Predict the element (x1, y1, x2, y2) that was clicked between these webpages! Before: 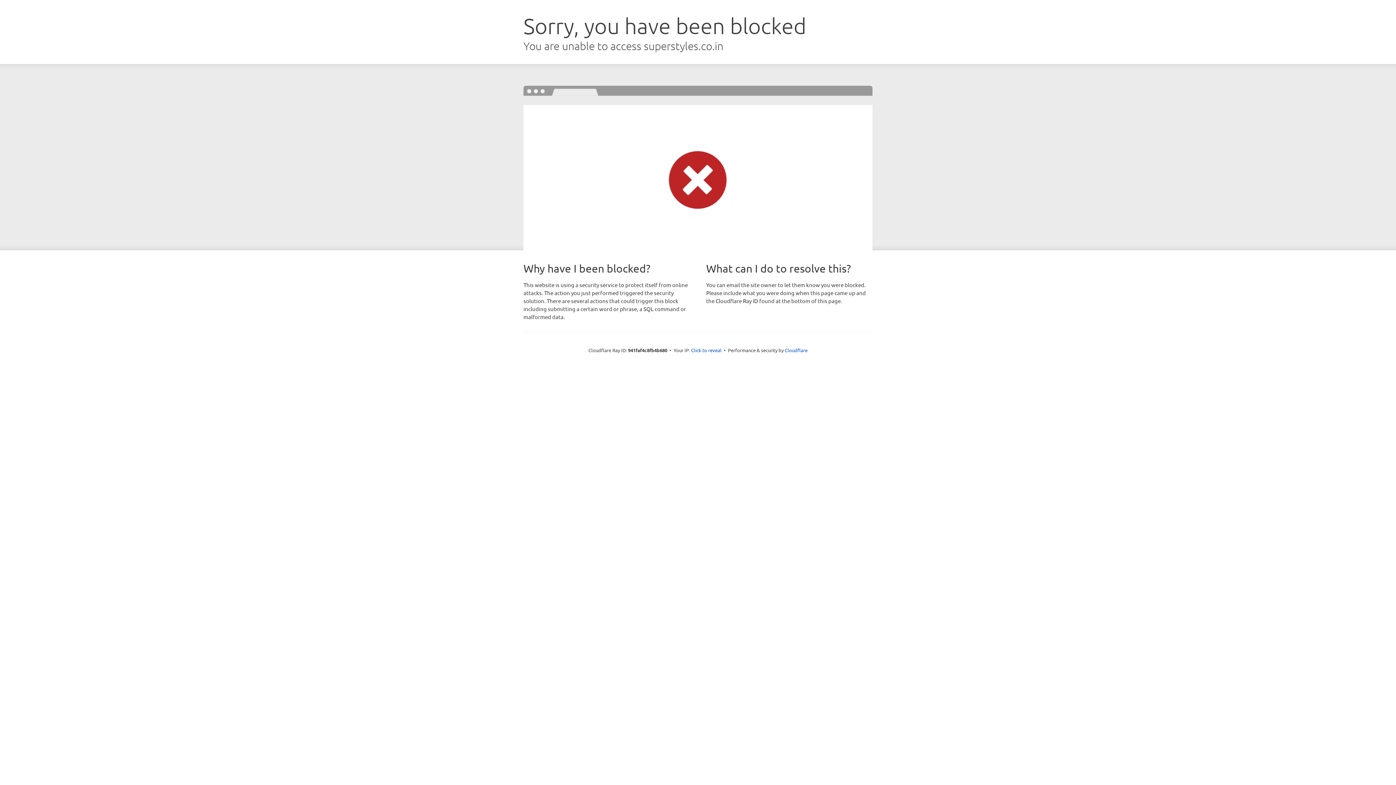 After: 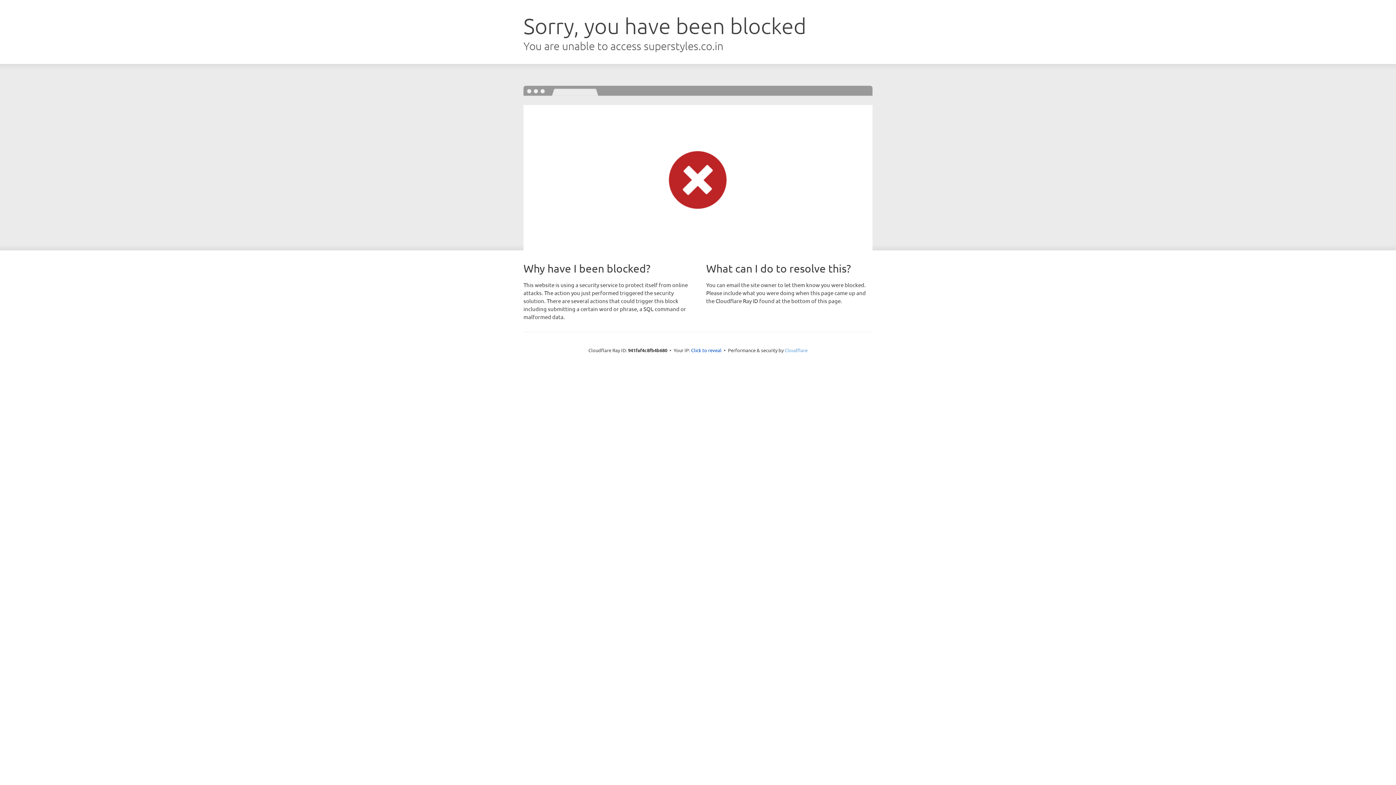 Action: label: Cloudflare bbox: (784, 347, 807, 353)